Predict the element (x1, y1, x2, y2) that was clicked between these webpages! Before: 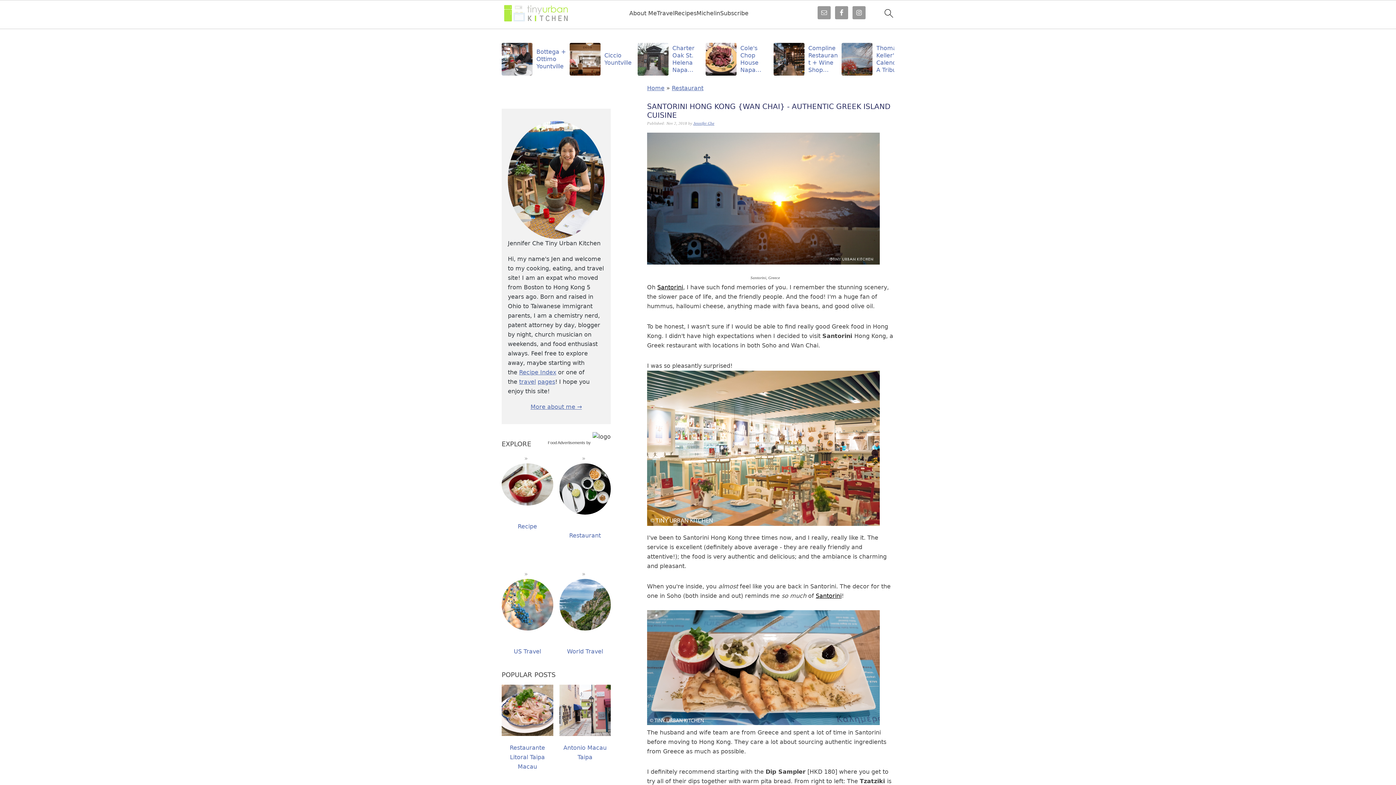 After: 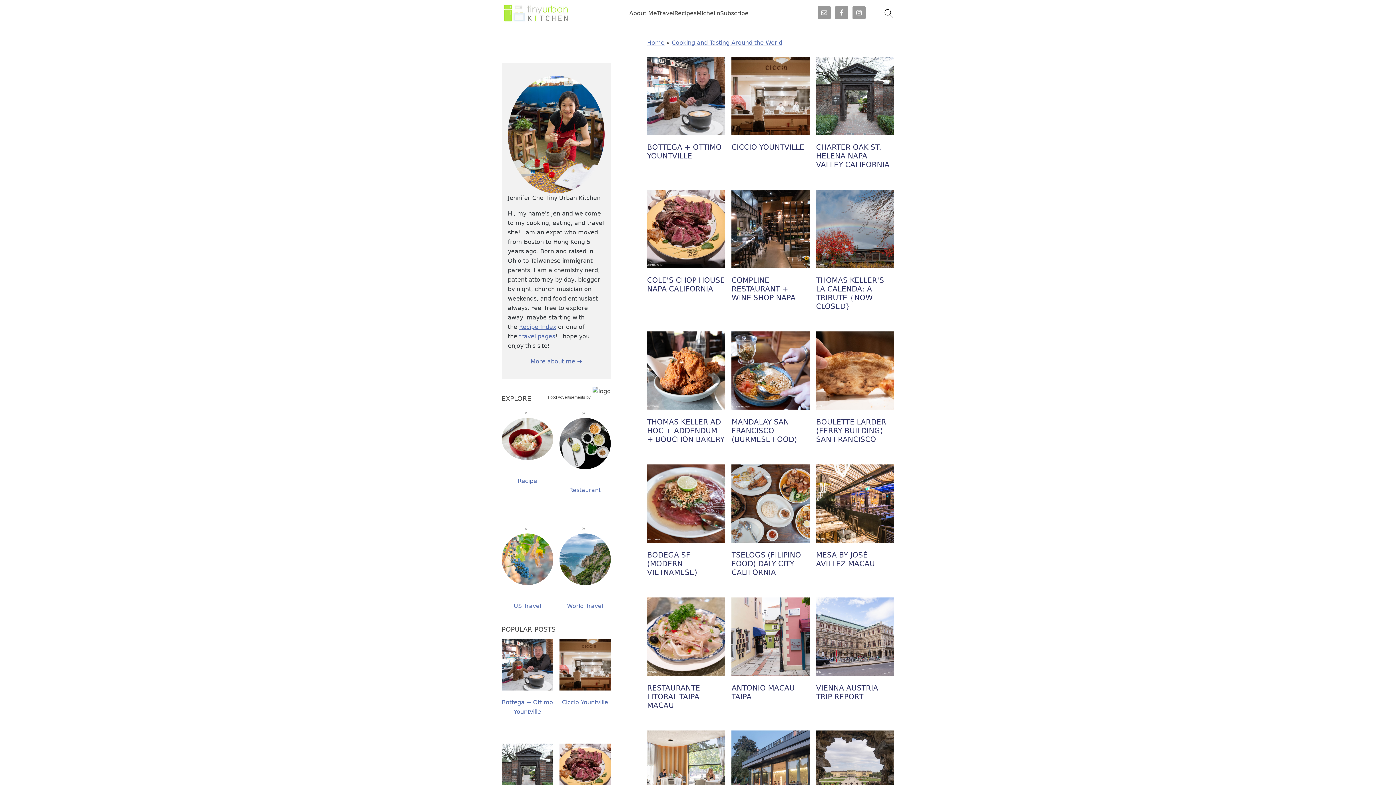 Action: bbox: (519, 369, 556, 375) label: Recipe Index